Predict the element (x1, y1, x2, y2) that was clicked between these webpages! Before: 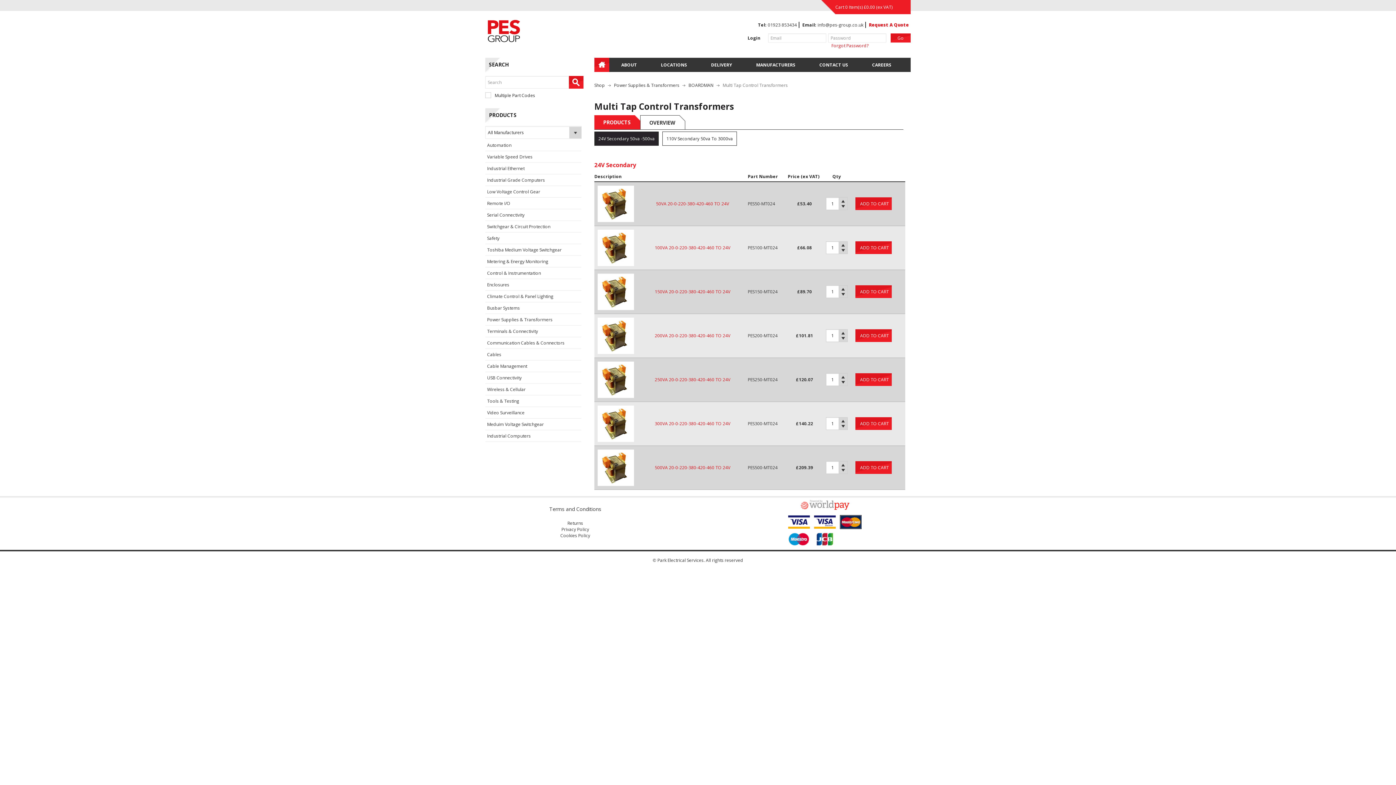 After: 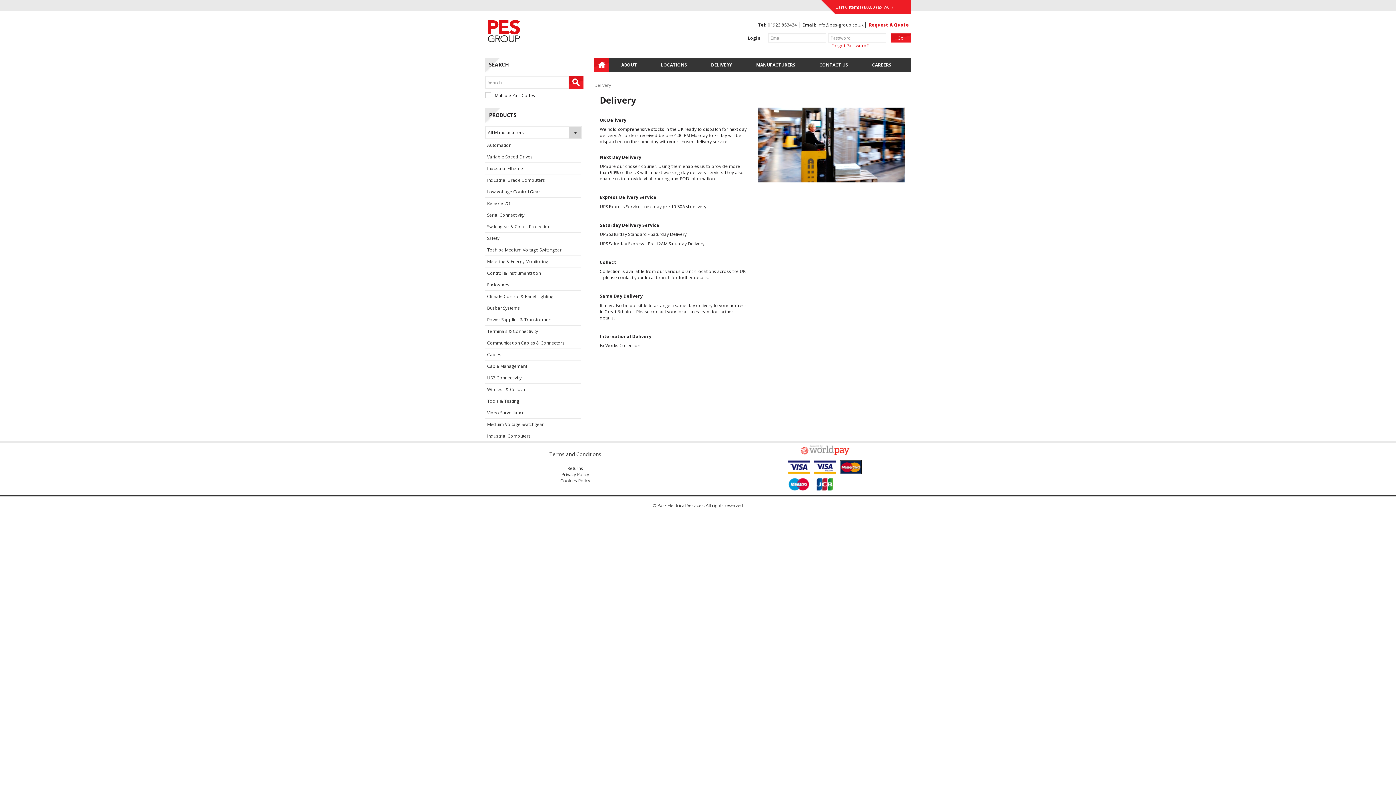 Action: bbox: (699, 57, 744, 72) label: DELIVERY